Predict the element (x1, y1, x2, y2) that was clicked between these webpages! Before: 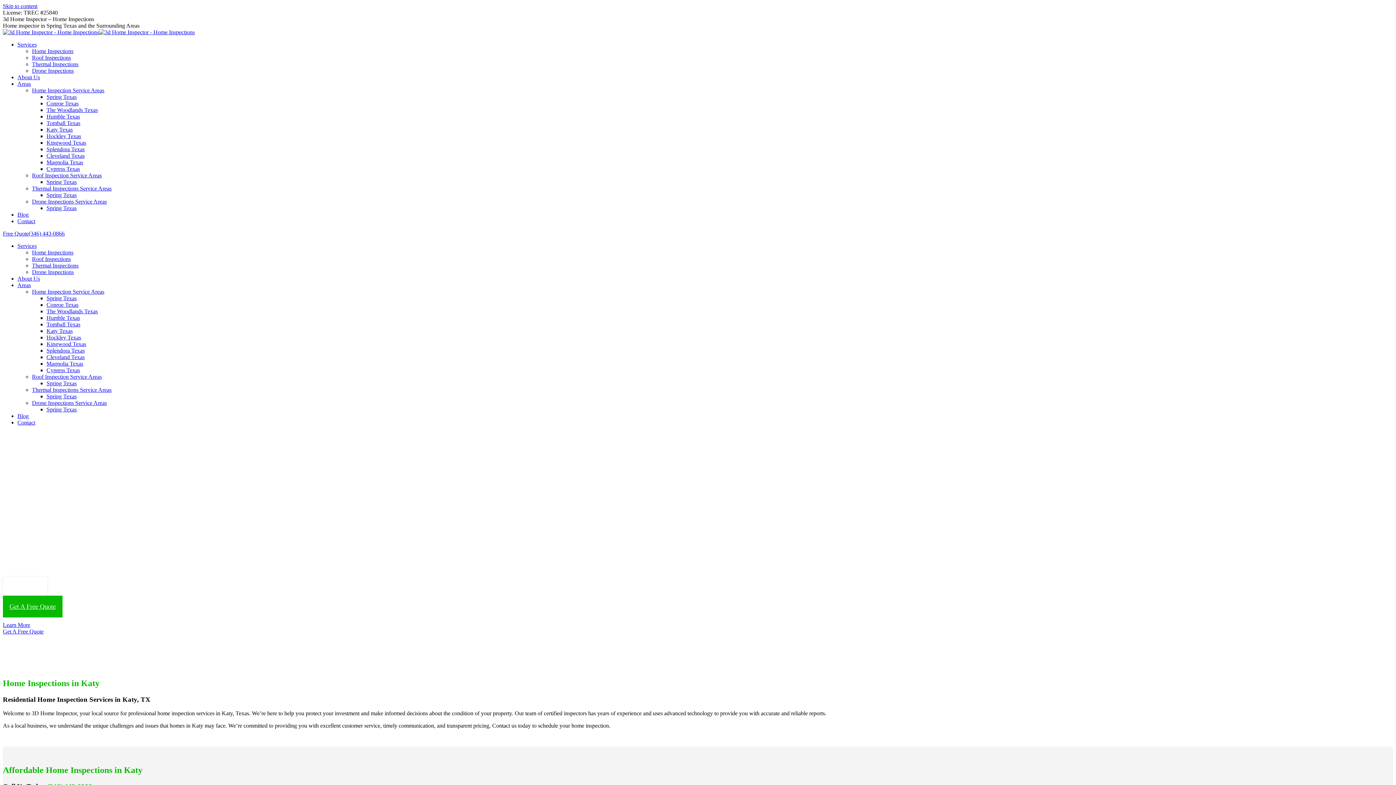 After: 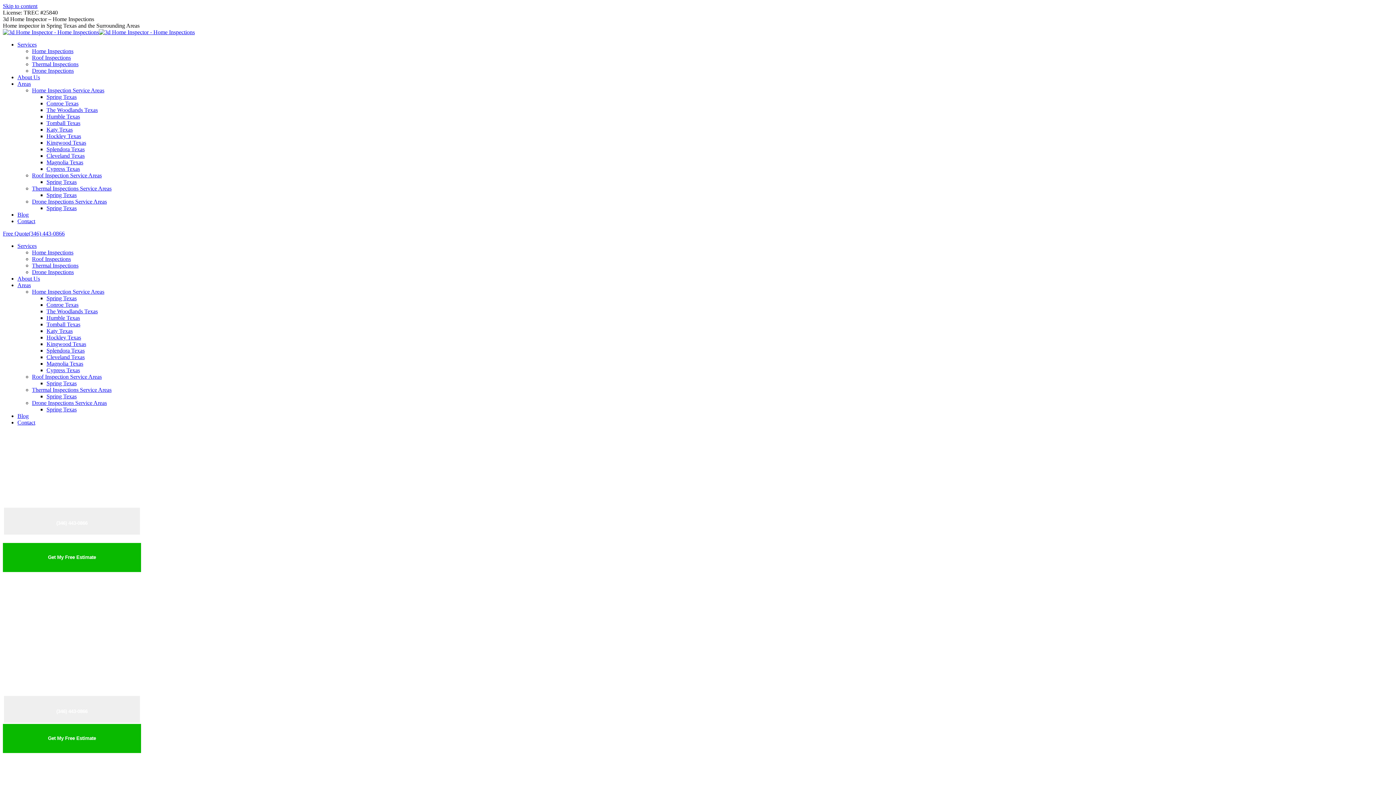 Action: label: Hockley Texas bbox: (46, 133, 81, 139)